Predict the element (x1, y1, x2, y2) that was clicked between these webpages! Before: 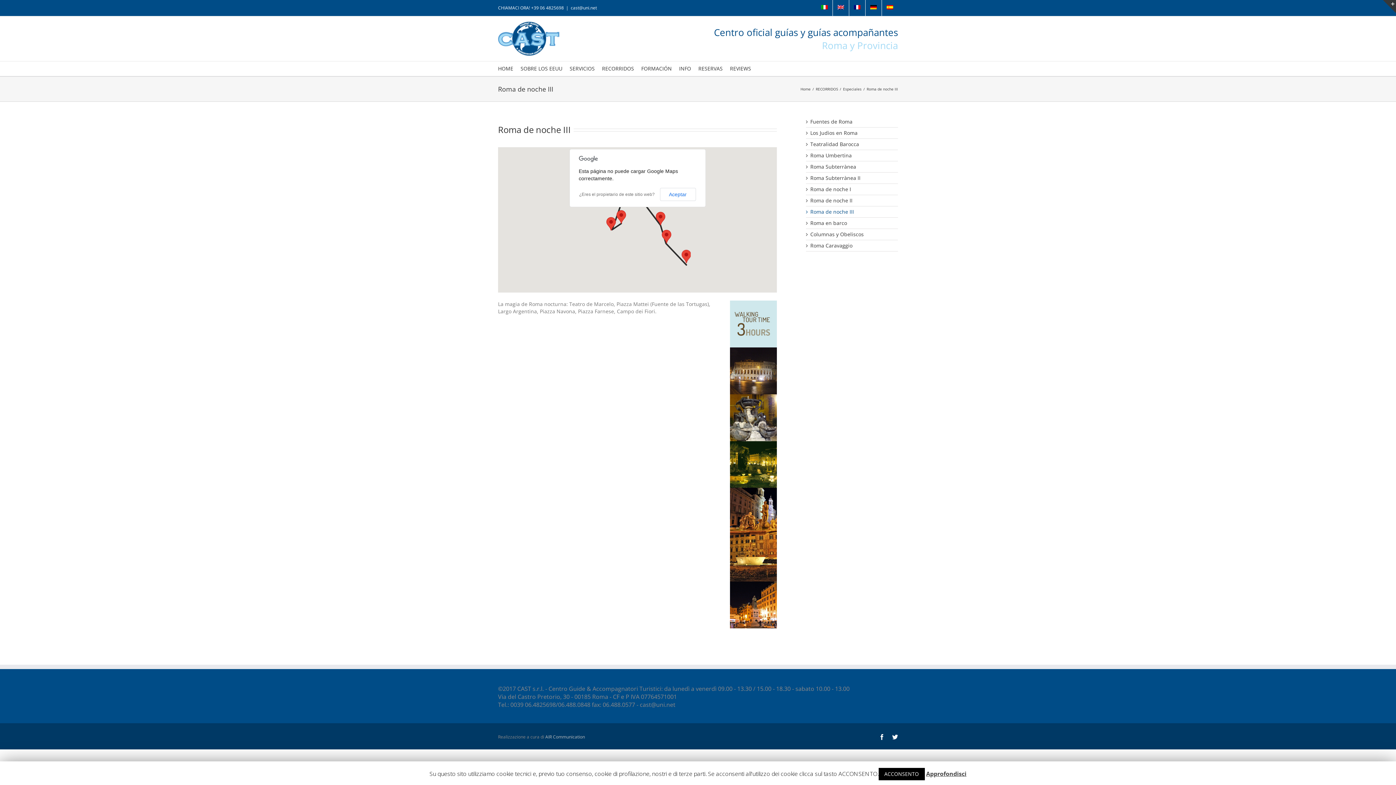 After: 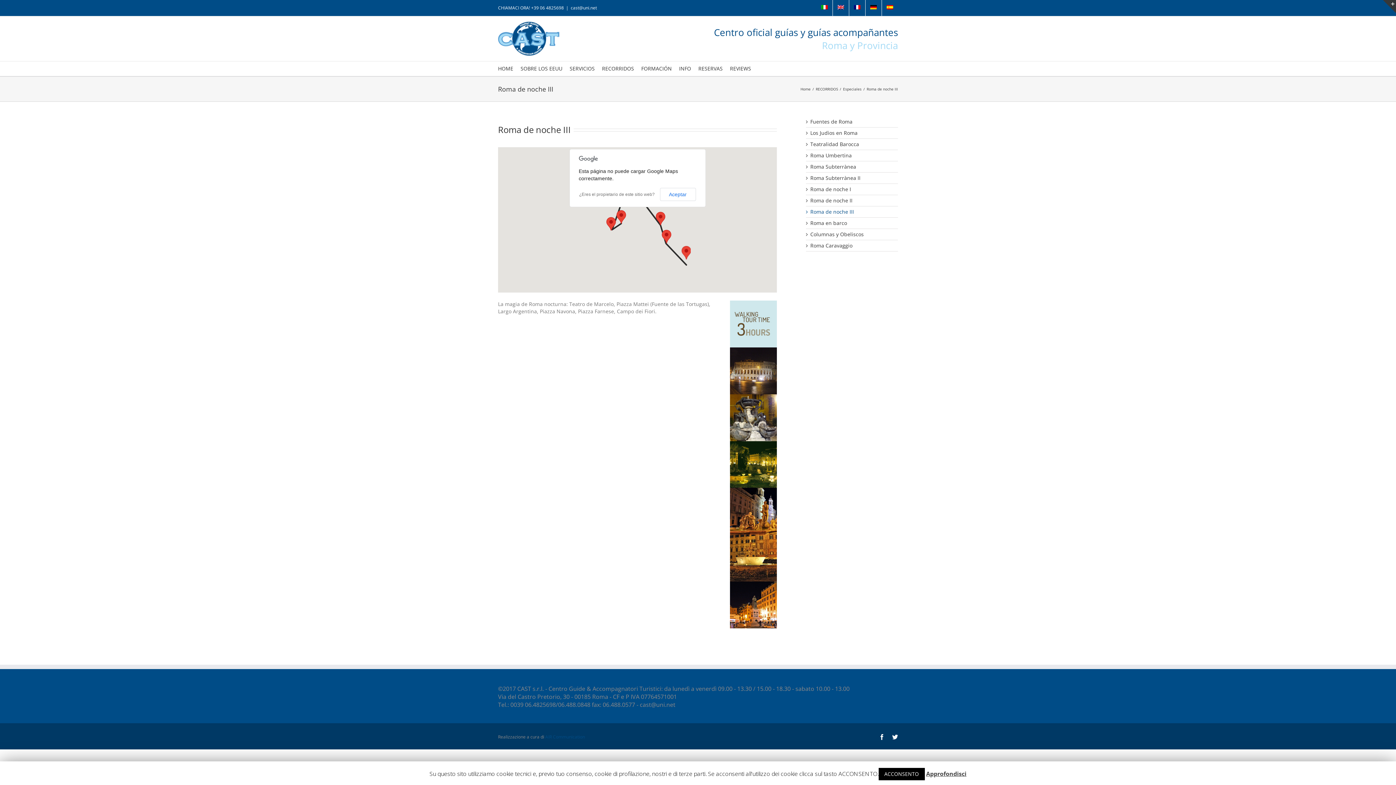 Action: label: AIR Communication bbox: (545, 734, 585, 740)